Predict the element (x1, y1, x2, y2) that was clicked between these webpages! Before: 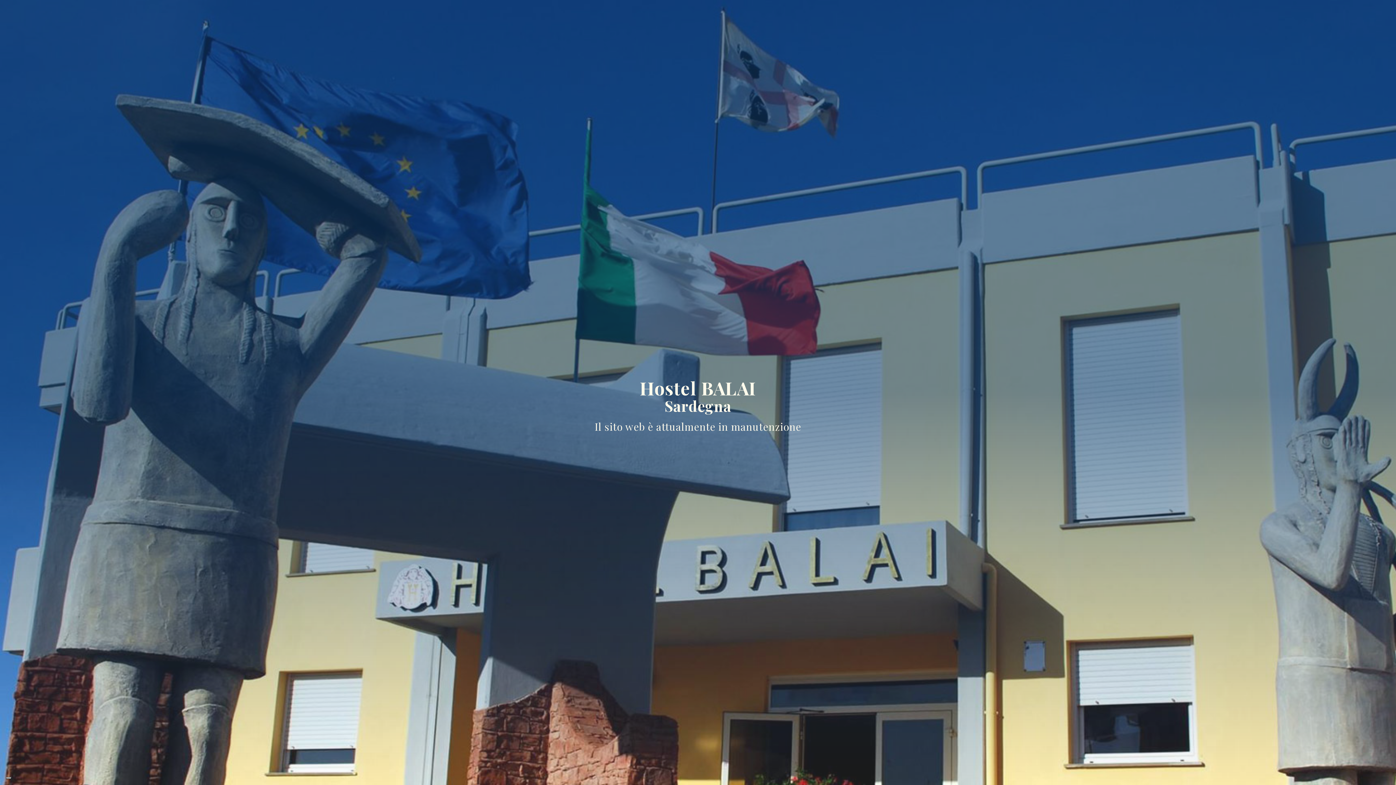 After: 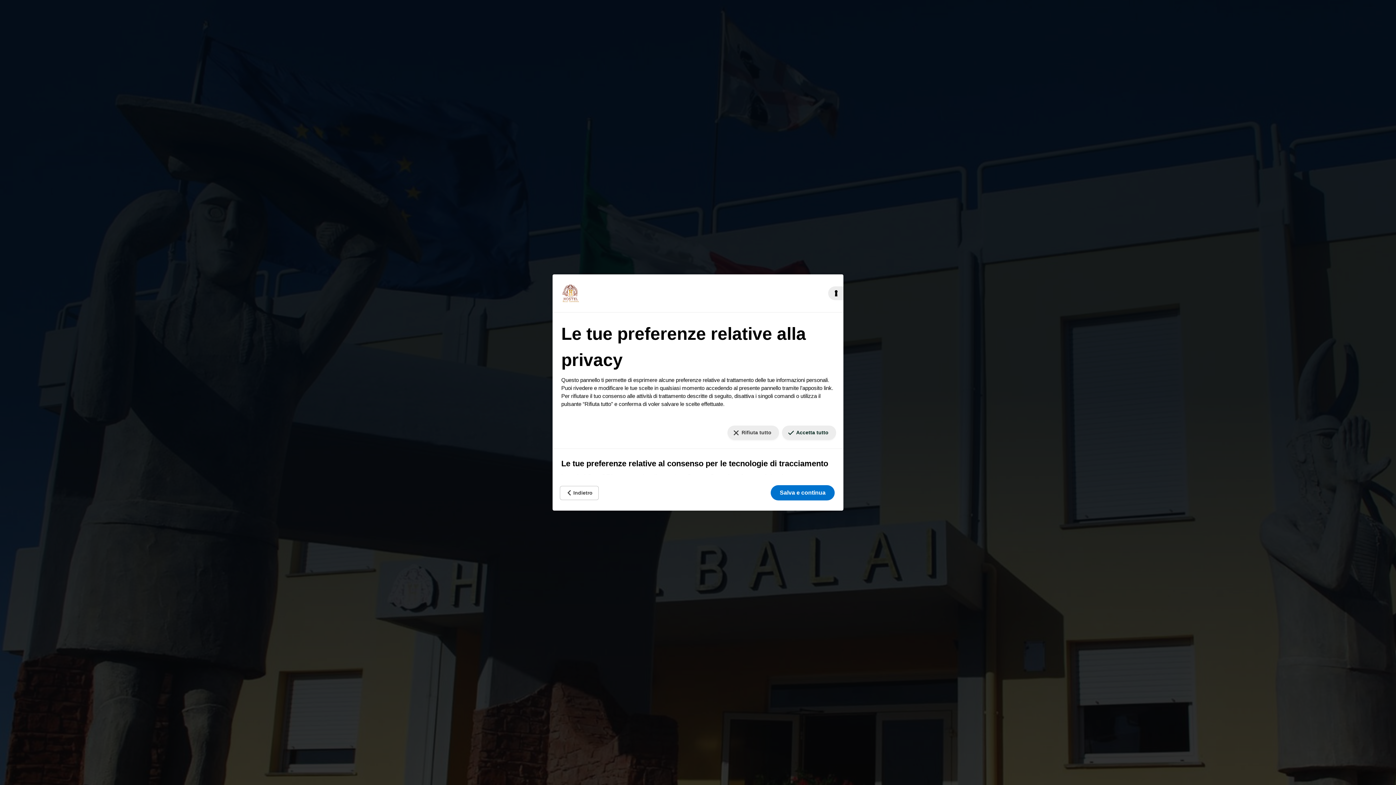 Action: label: Le tue preferenze relative al consenso per le tecnologie di tracciamento bbox: (5, 777, 11, 779)